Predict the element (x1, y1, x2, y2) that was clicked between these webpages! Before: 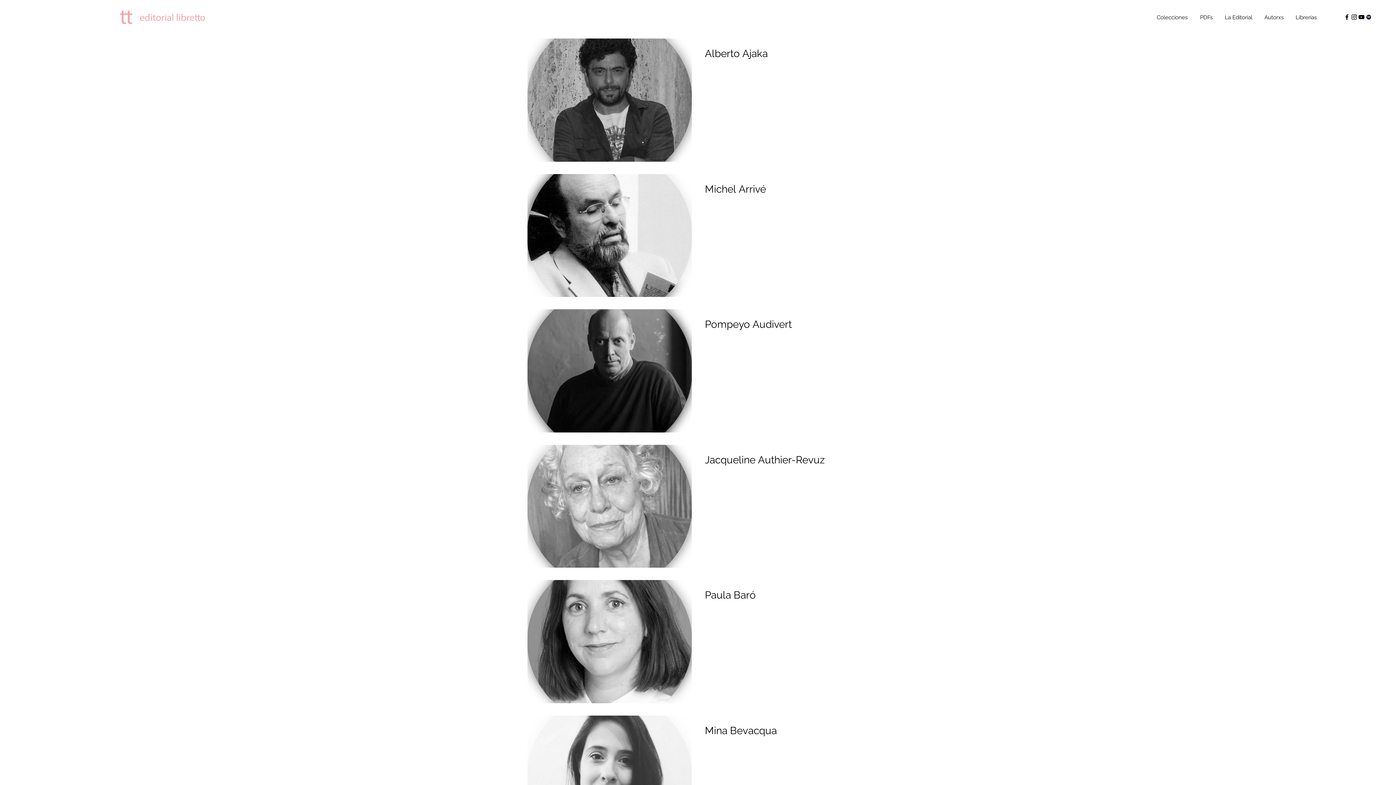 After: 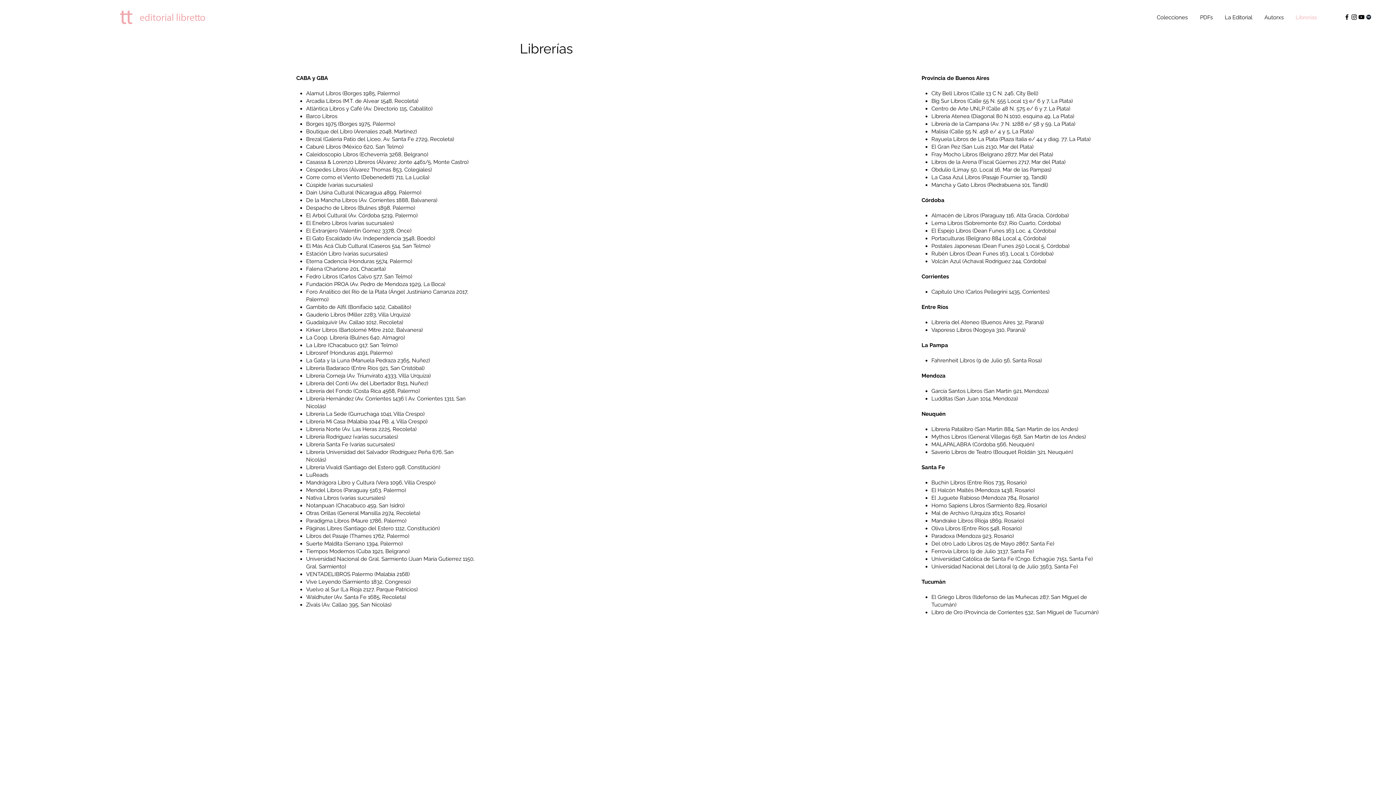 Action: bbox: (1290, 8, 1323, 26) label: Librerías